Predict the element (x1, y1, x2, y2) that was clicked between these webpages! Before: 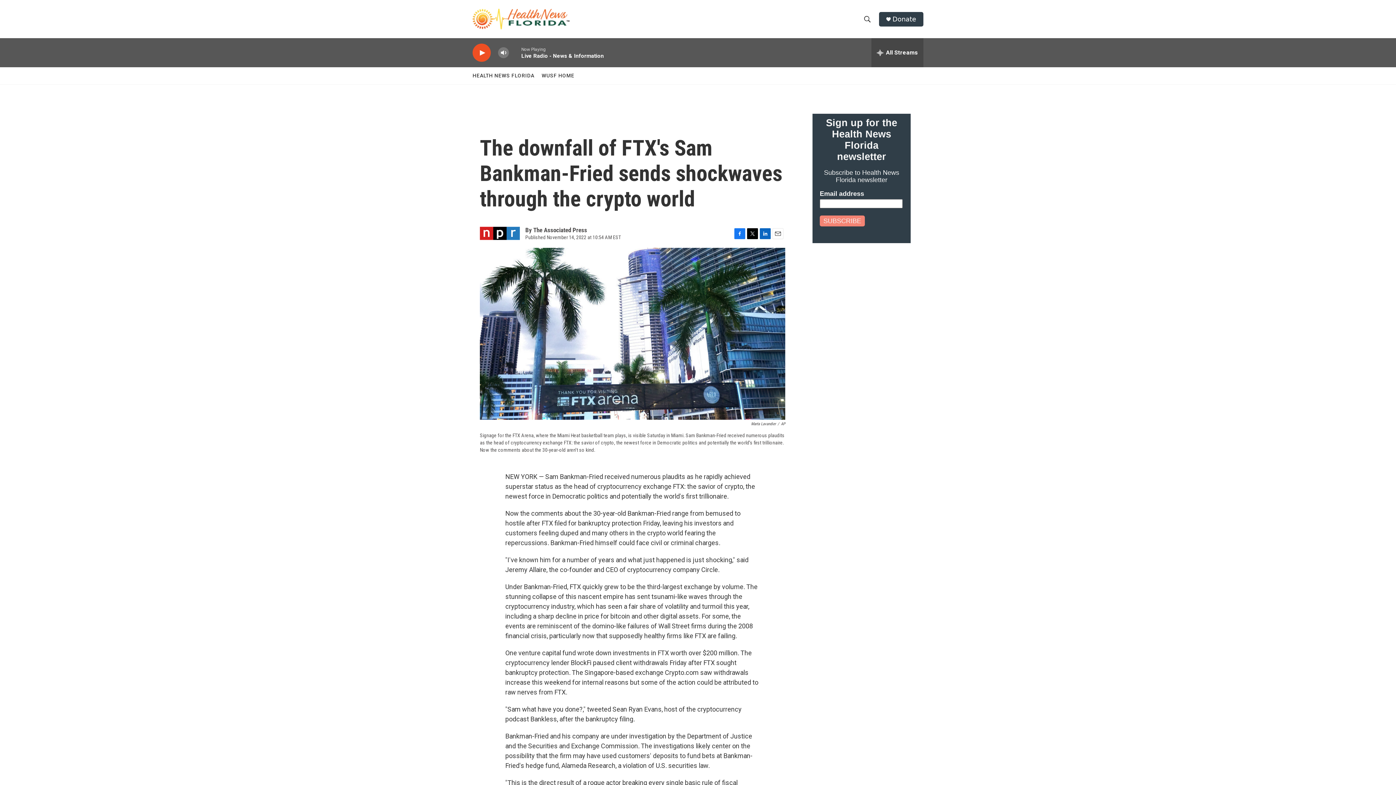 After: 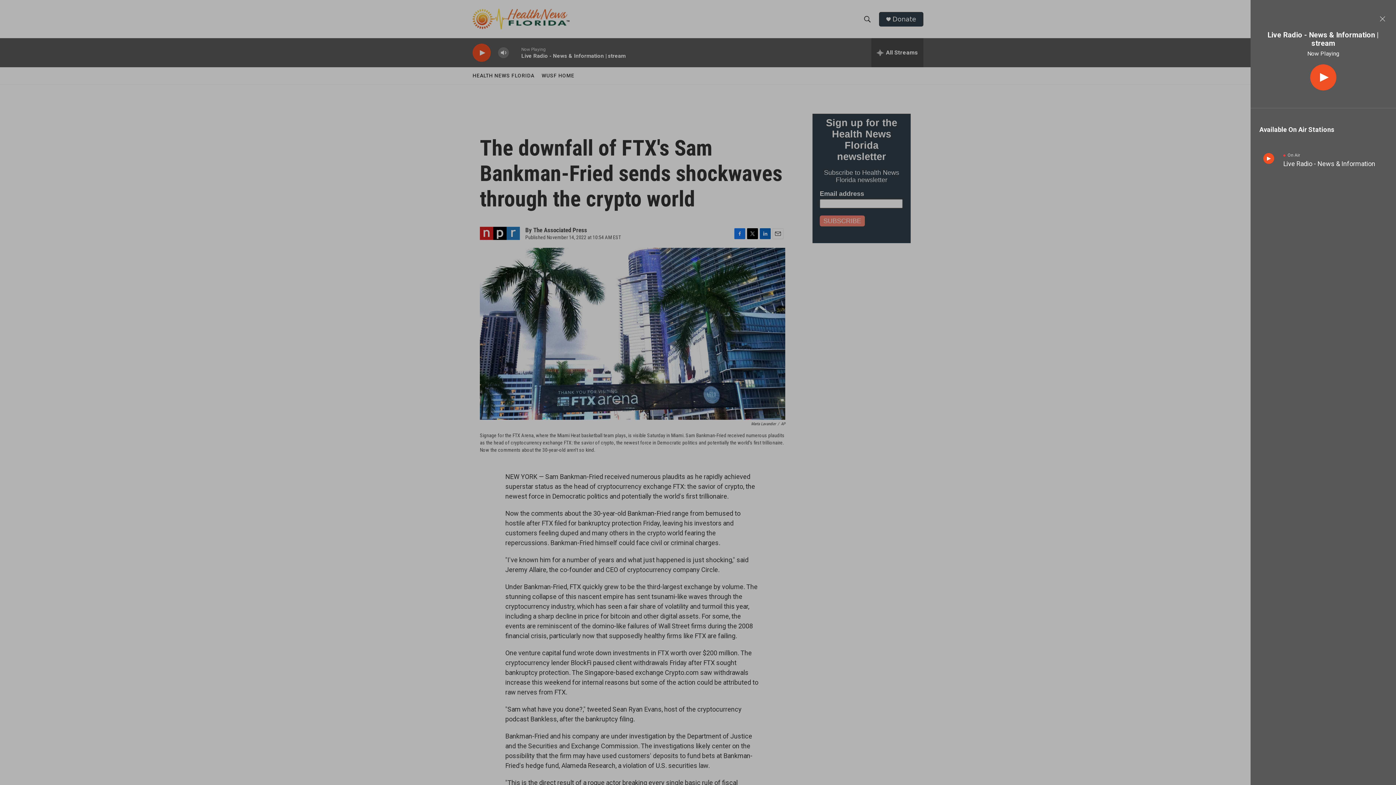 Action: label: all streams bbox: (871, 38, 923, 67)